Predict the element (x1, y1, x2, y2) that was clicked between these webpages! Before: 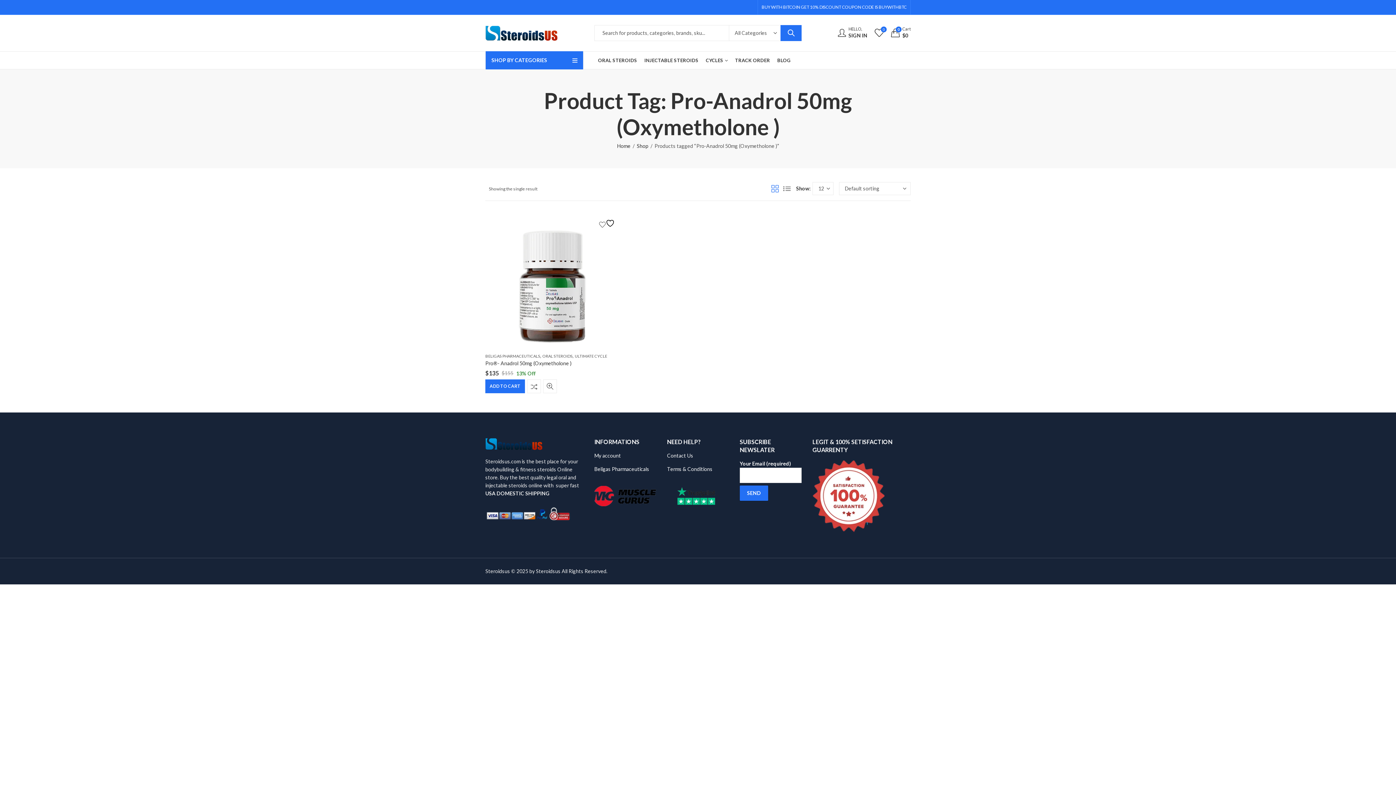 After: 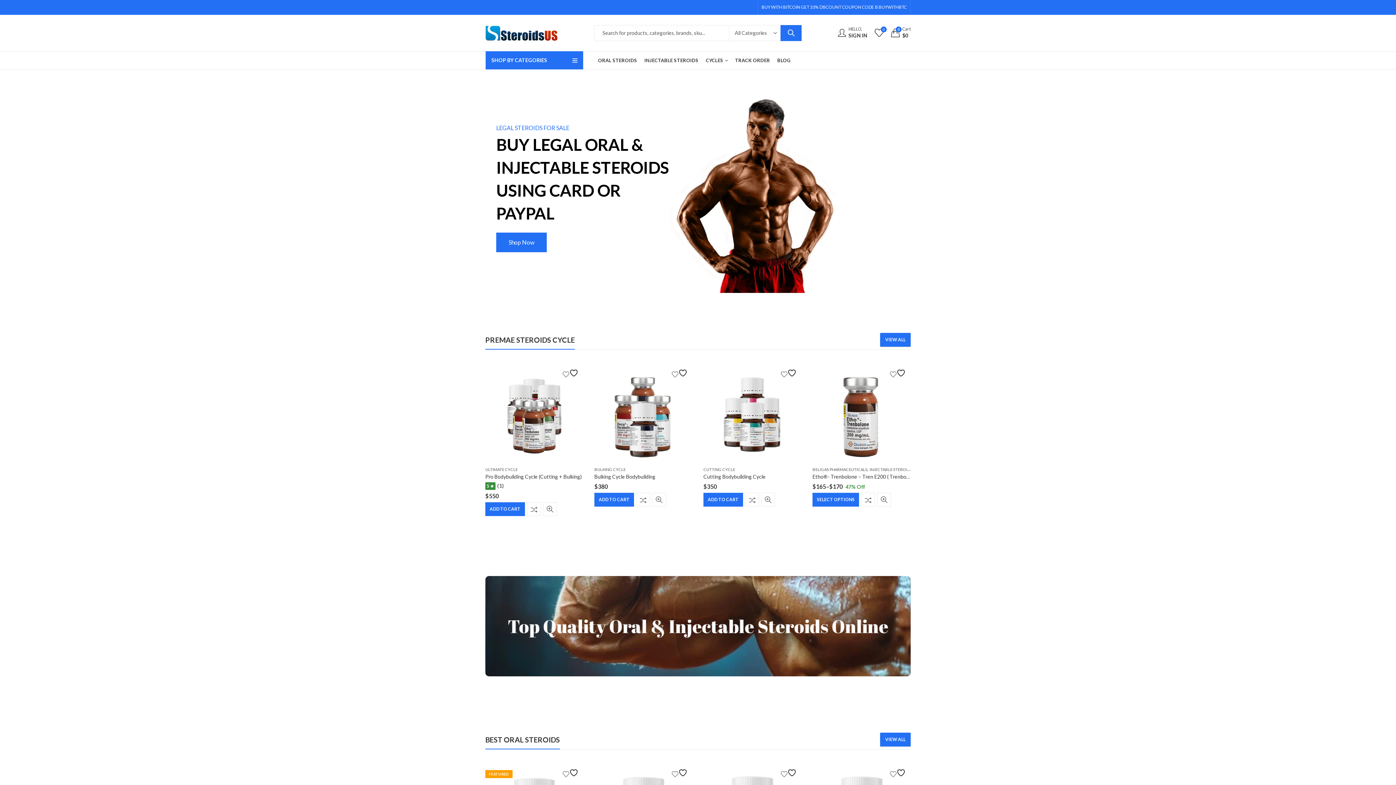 Action: bbox: (485, 23, 558, 42)